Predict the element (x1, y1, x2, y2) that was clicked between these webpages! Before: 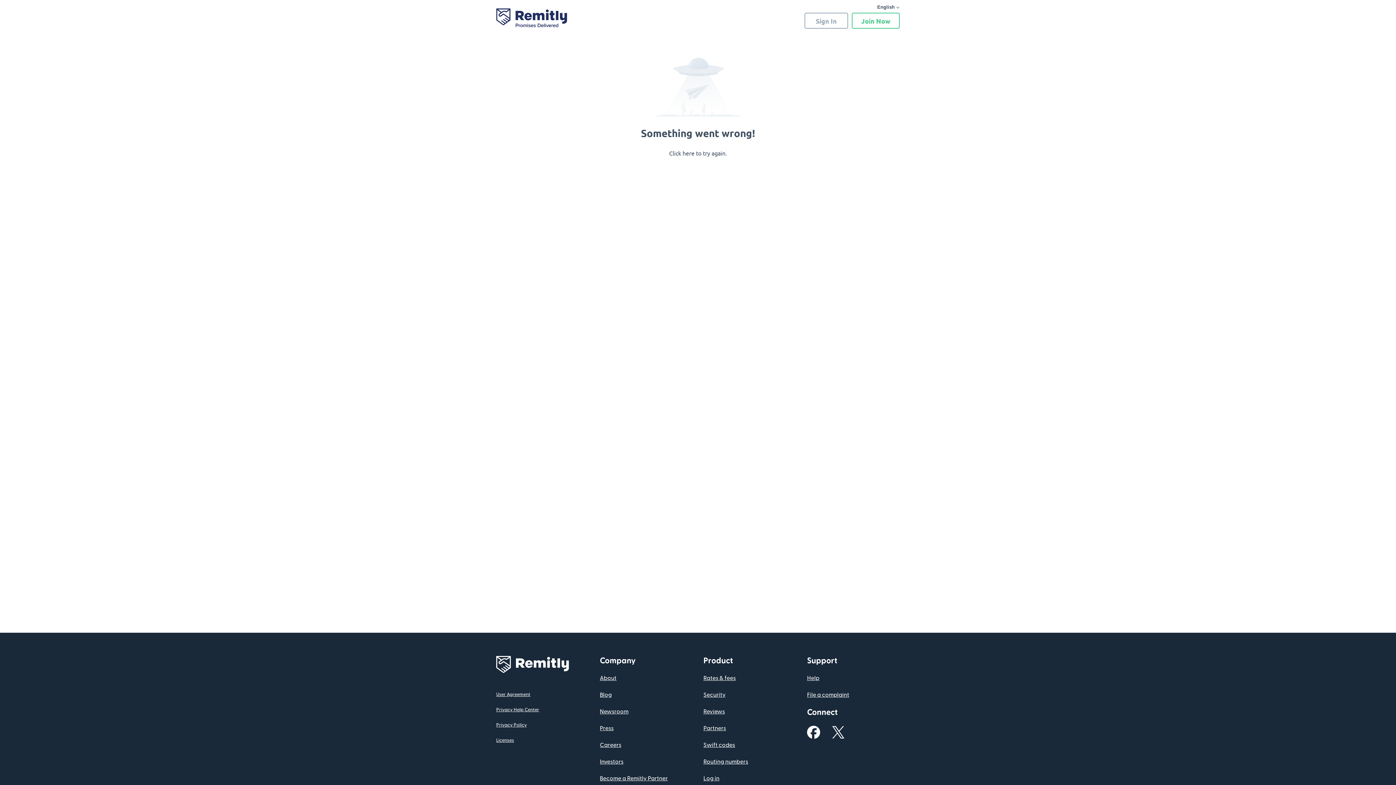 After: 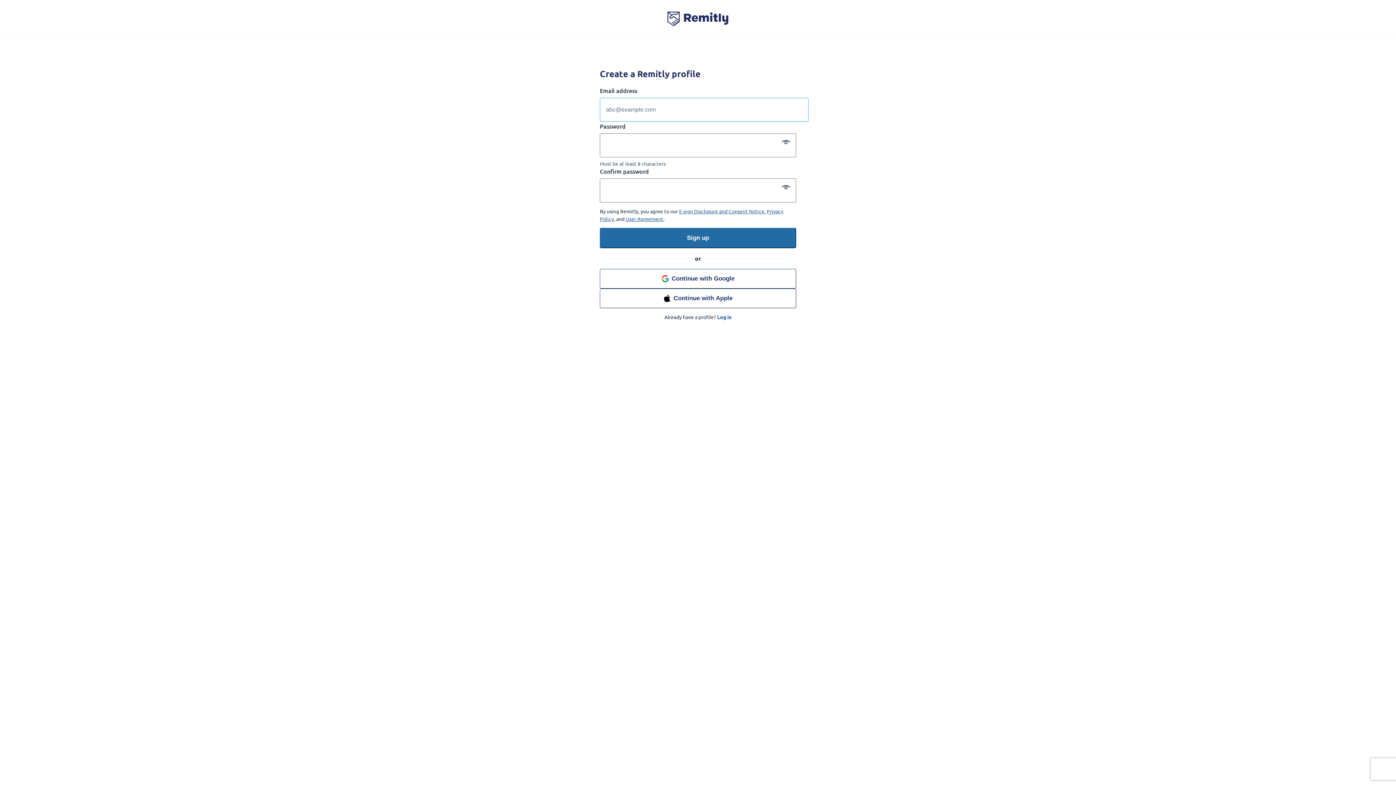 Action: bbox: (852, 12, 900, 28) label: Join Now